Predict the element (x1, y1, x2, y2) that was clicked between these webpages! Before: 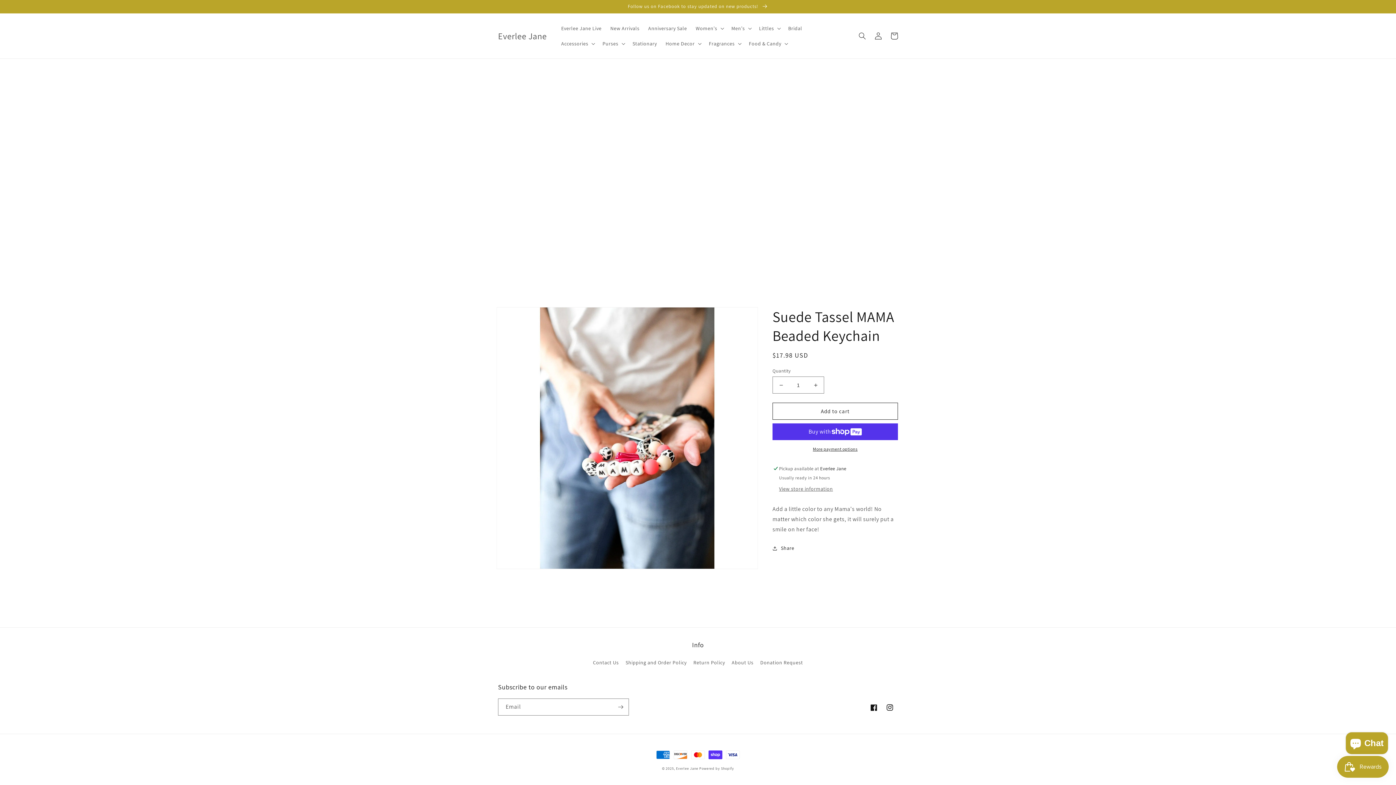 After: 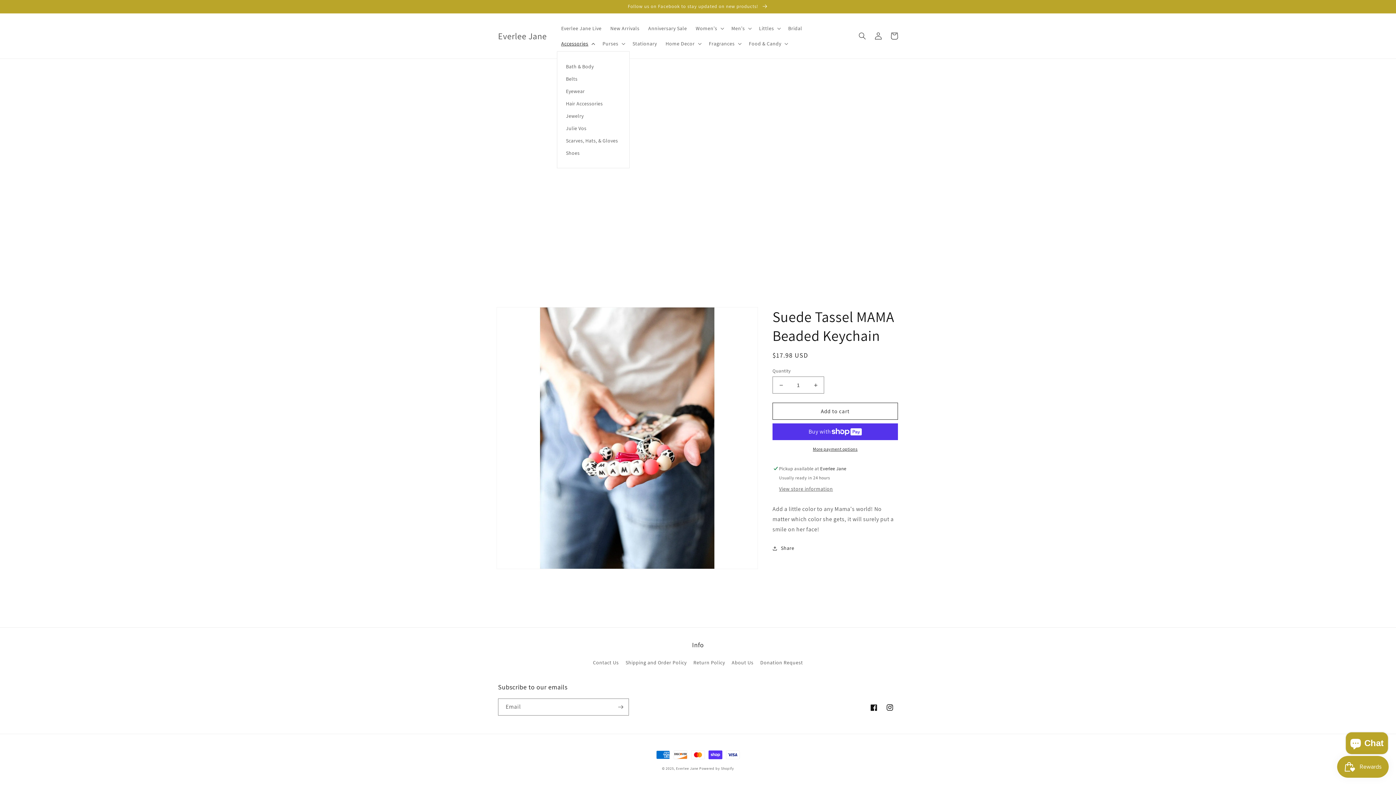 Action: label: Accessories bbox: (556, 36, 598, 51)